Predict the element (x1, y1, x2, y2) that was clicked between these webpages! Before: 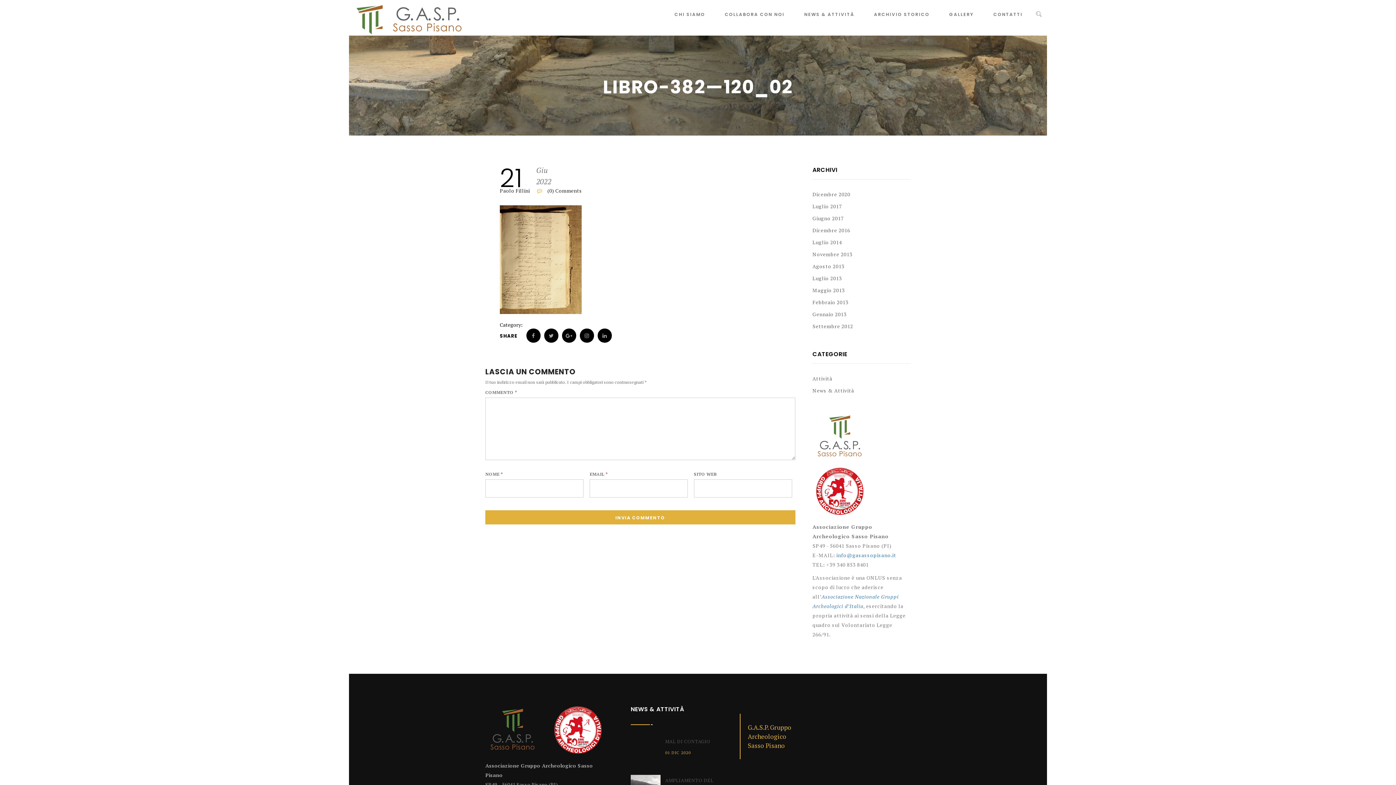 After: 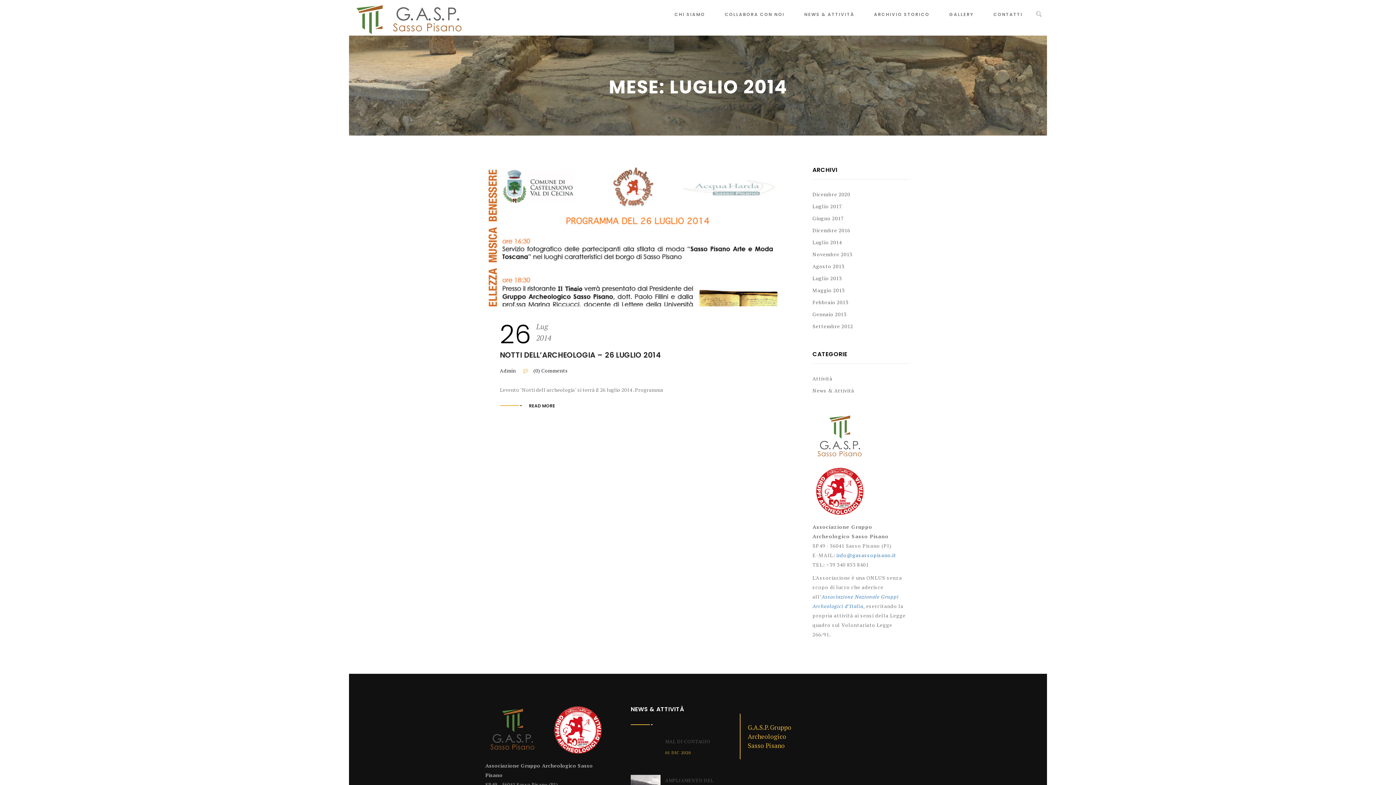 Action: bbox: (812, 238, 854, 246) label: Luglio 2014